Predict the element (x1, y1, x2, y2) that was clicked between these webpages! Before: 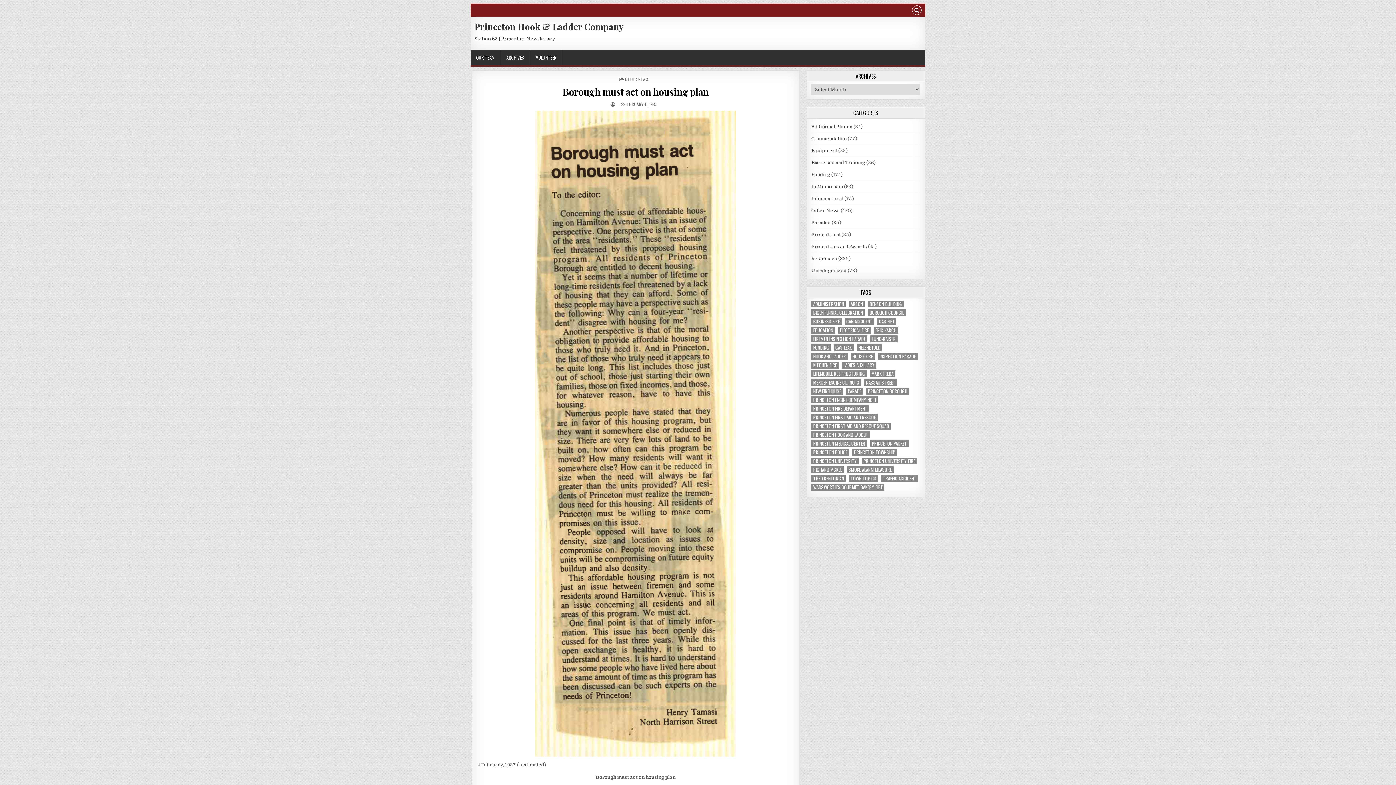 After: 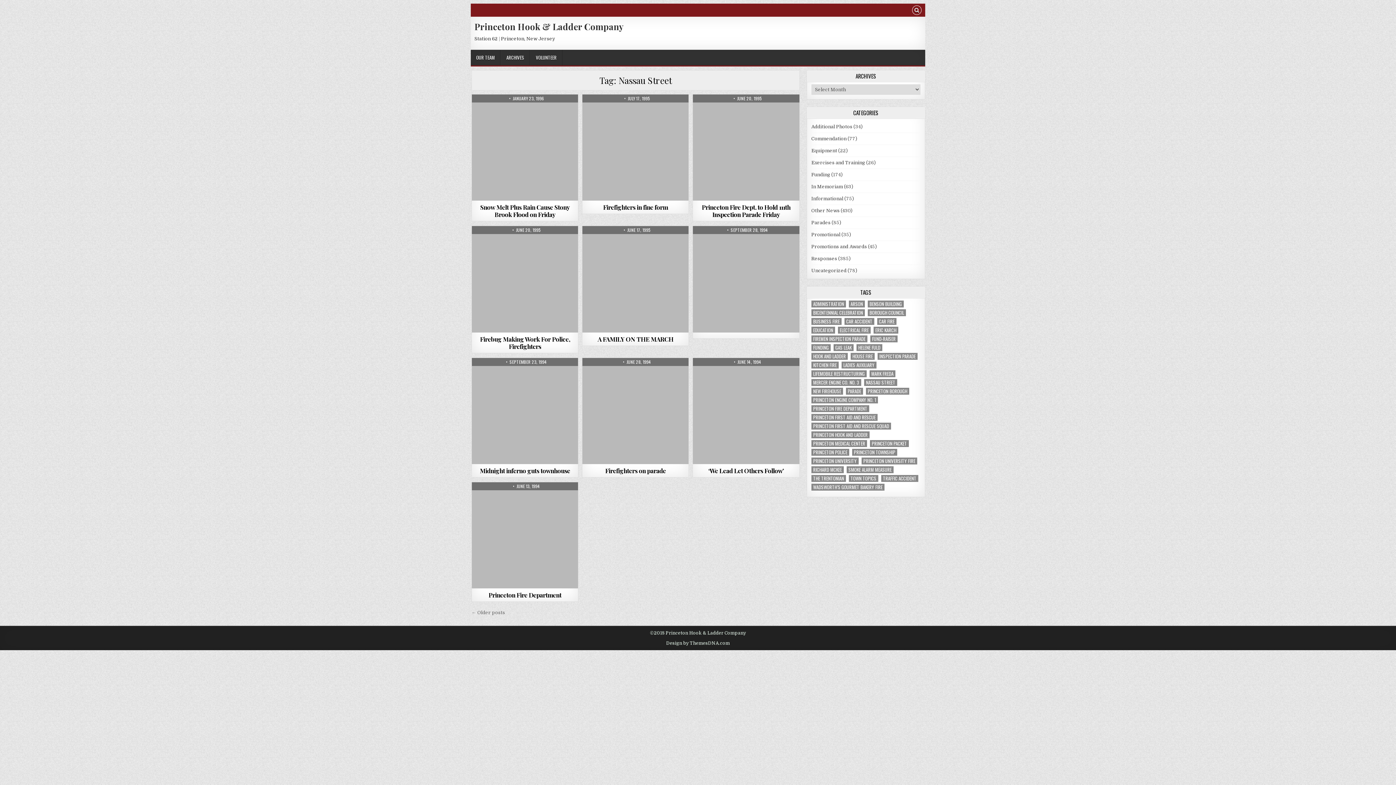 Action: label: Nassau Street (30 items) bbox: (864, 379, 897, 386)